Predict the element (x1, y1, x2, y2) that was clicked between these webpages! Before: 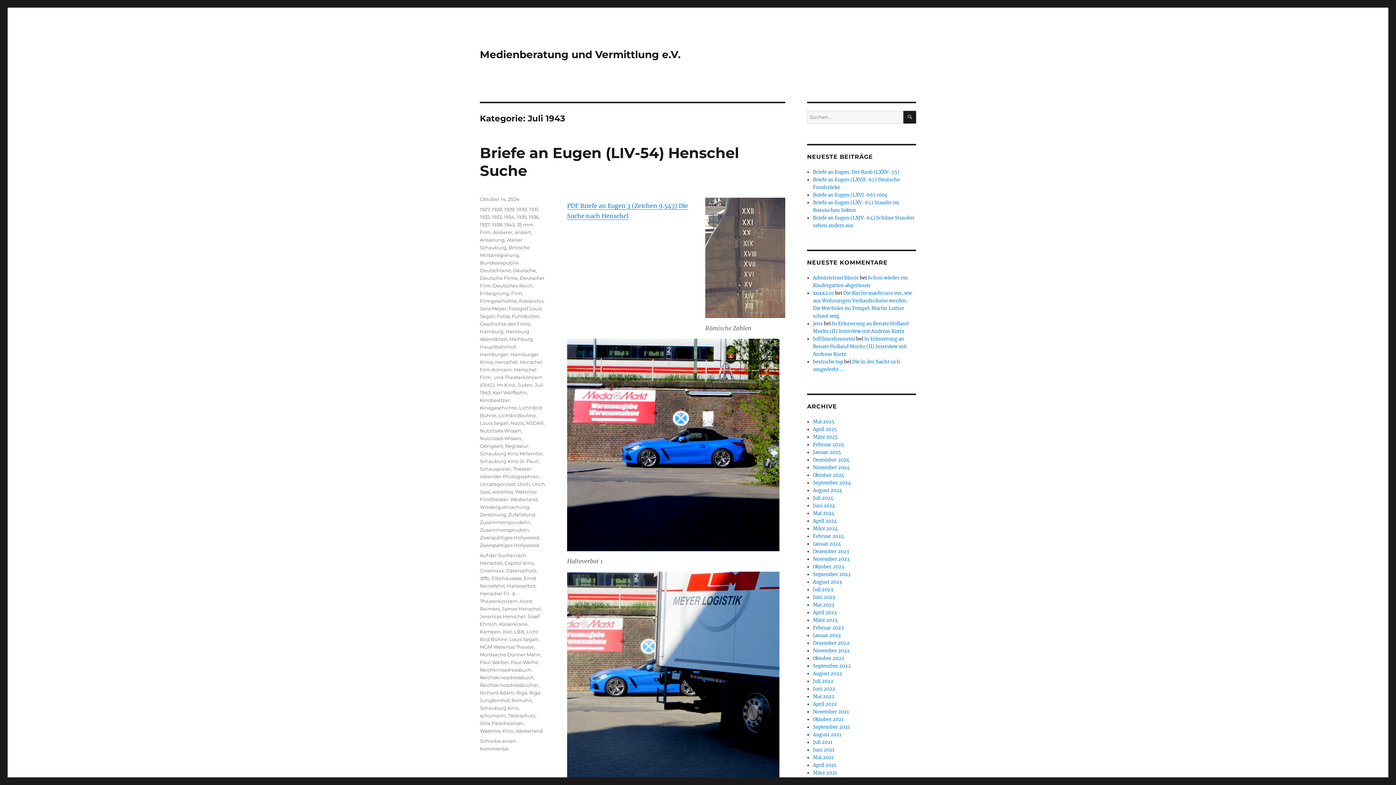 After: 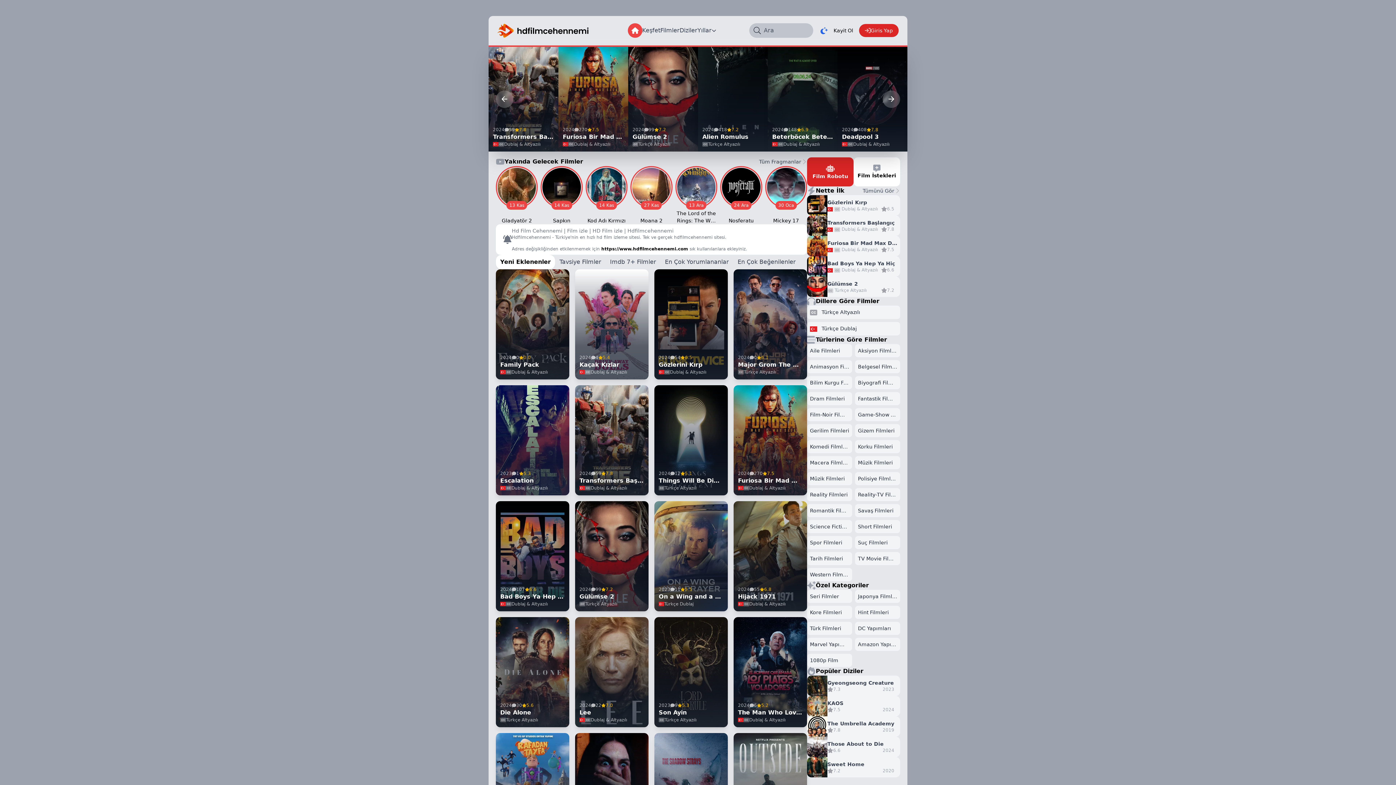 Action: bbox: (813, 336, 855, 342) label: hdfilmcehennemi